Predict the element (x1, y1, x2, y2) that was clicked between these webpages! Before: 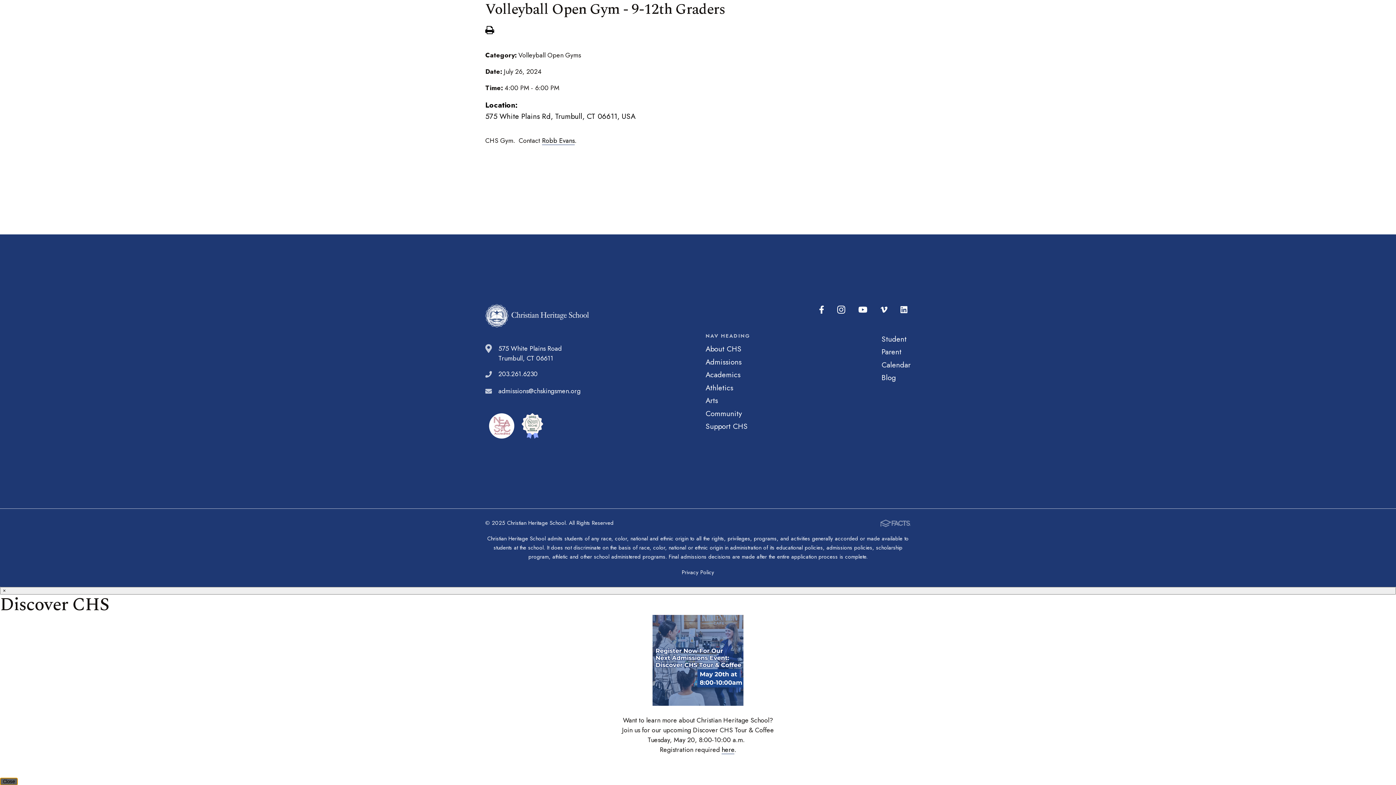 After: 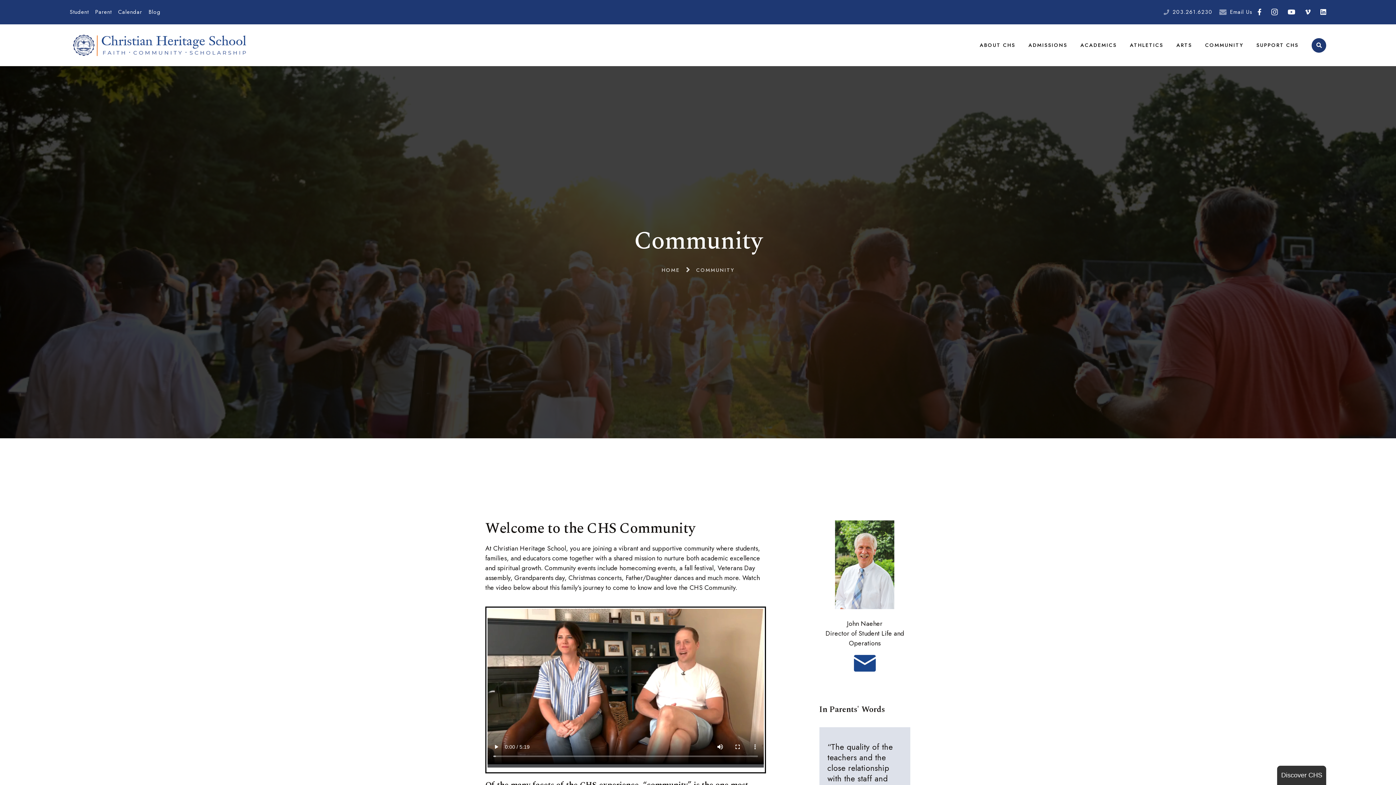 Action: bbox: (705, 408, 742, 419) label: Community